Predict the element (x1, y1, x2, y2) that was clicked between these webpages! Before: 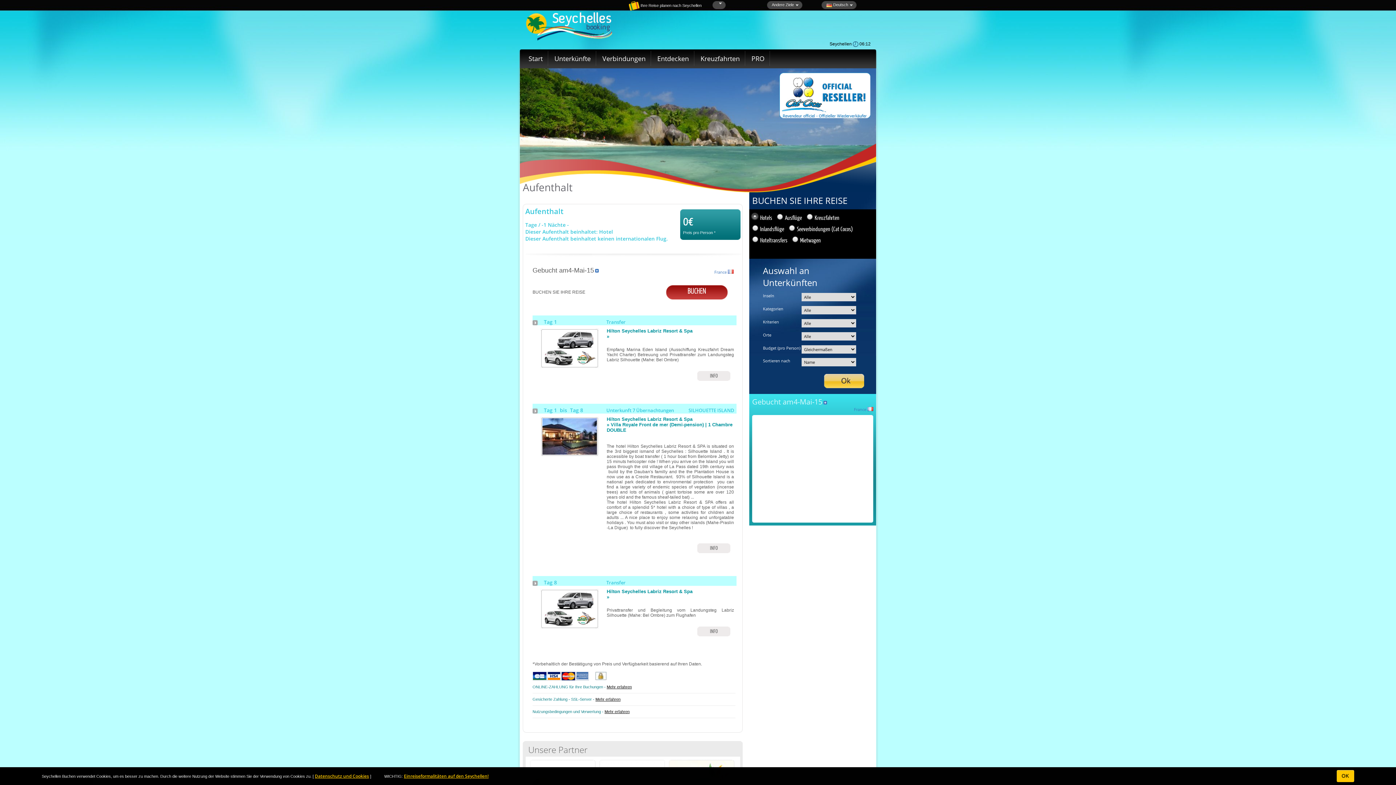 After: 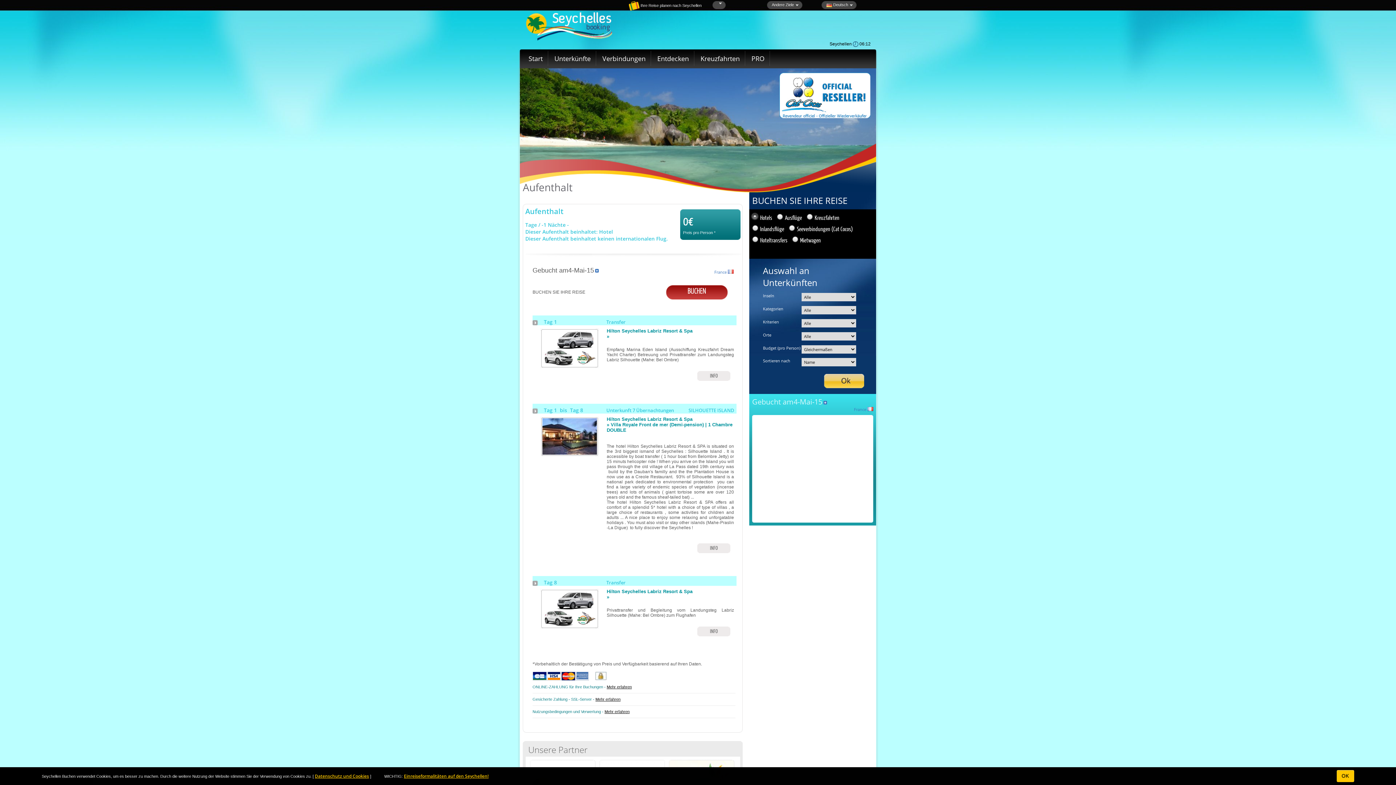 Action: bbox: (542, 363, 597, 367)